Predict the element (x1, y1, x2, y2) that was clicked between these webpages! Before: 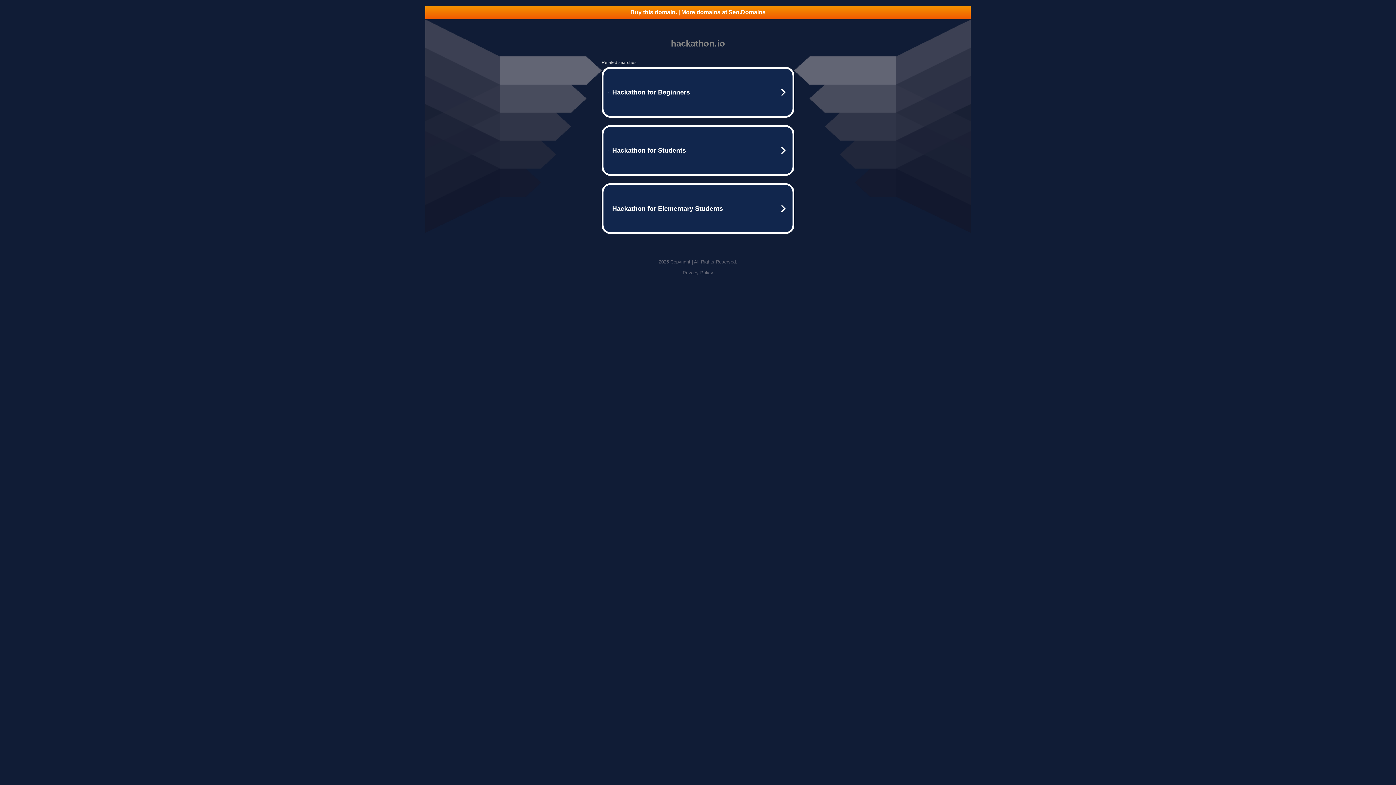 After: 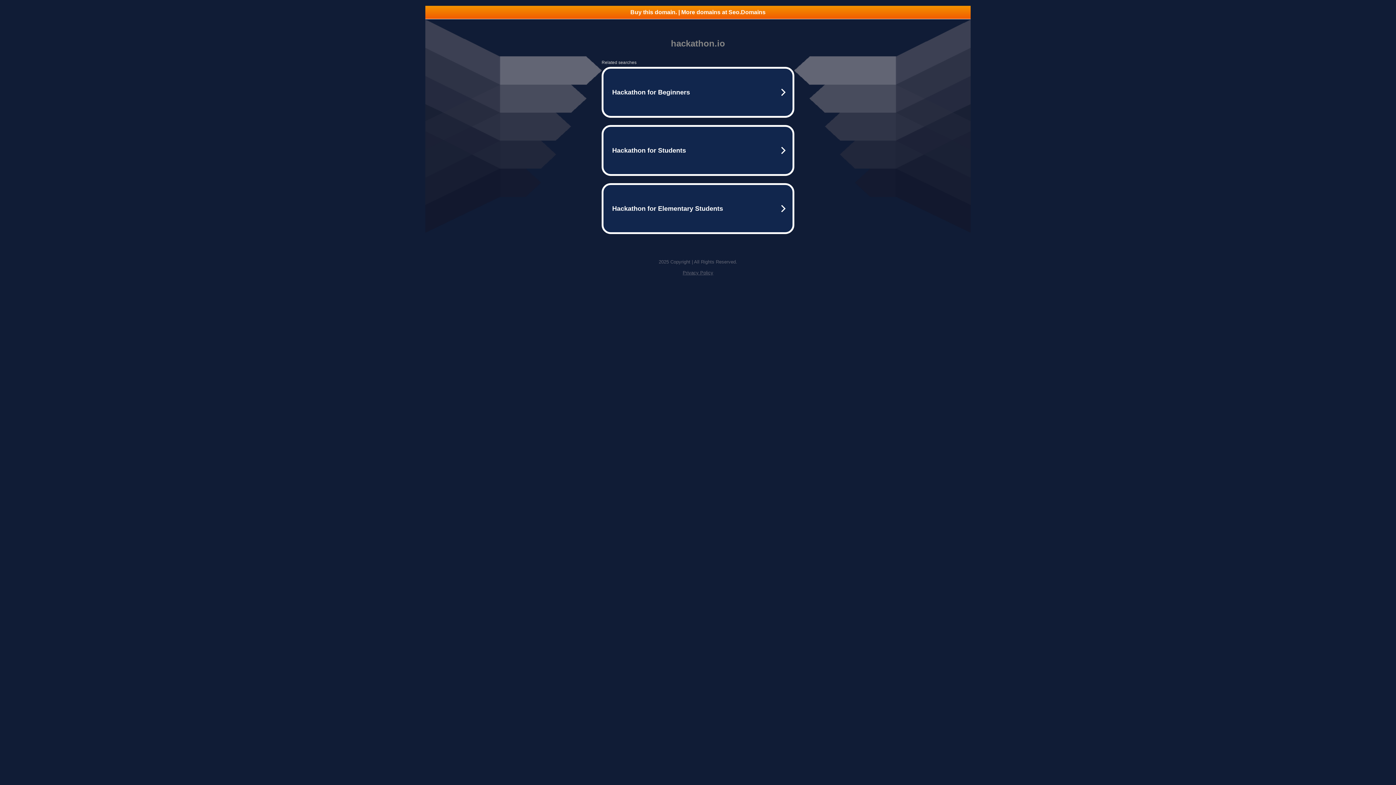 Action: label: Buy this domain. | More domains at Seo.Domains bbox: (425, 5, 970, 18)